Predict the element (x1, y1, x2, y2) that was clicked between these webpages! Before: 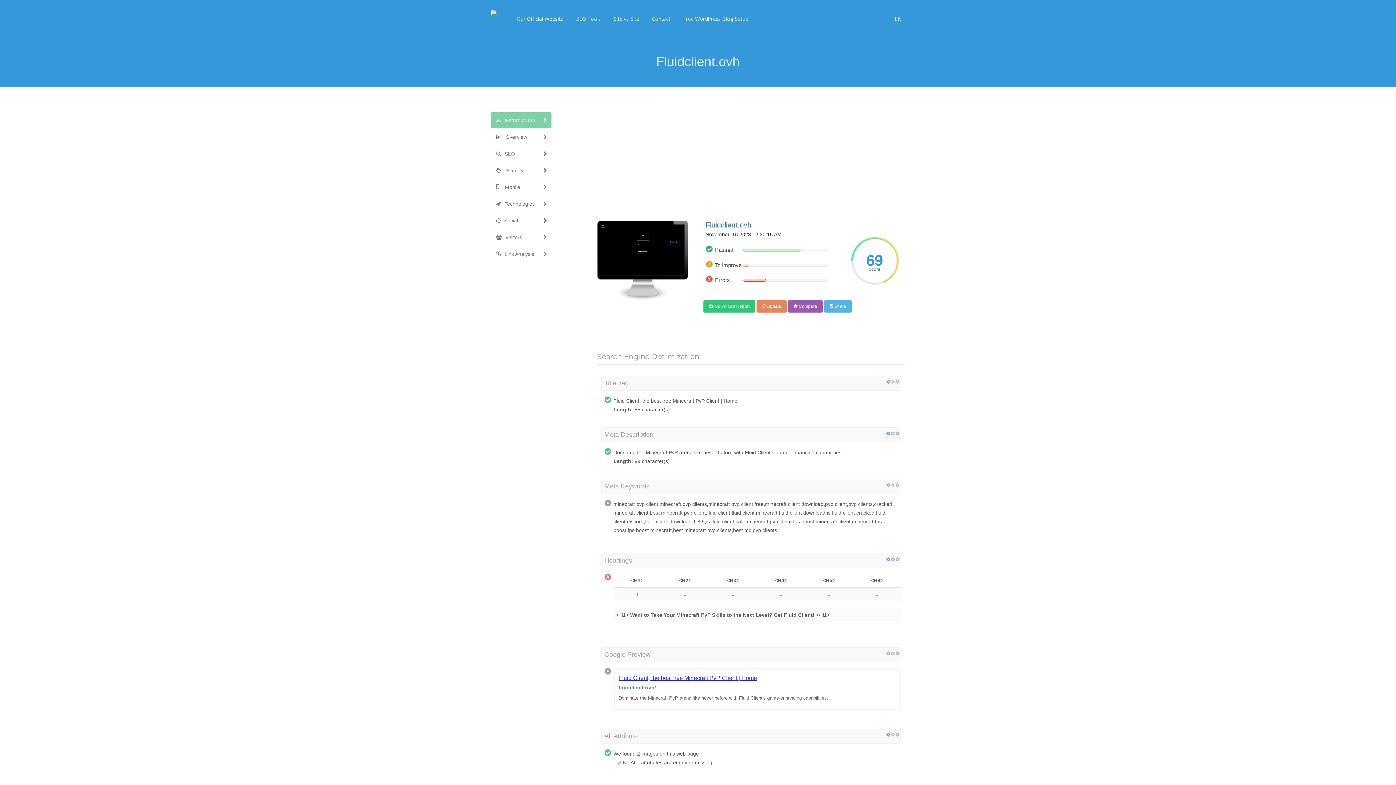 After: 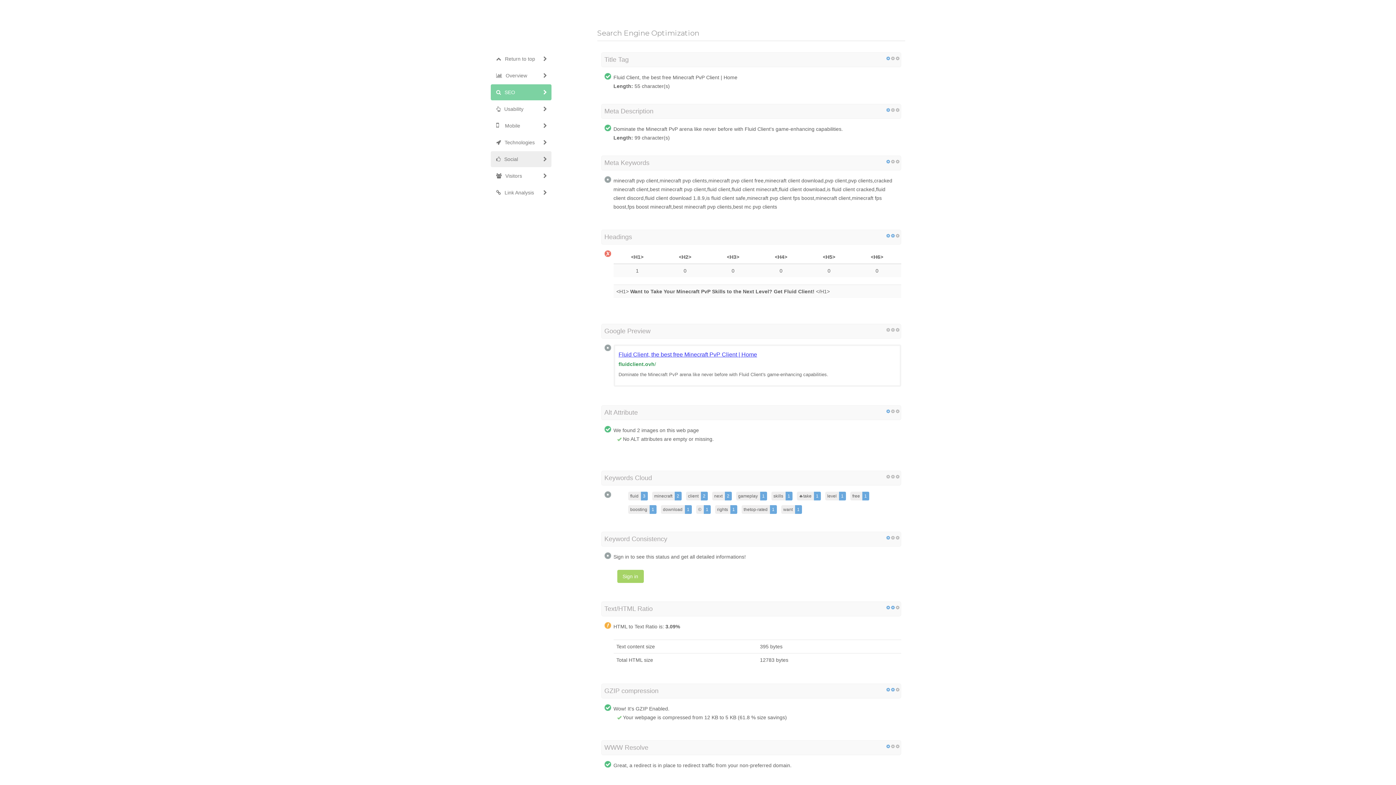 Action: bbox: (490, 145, 551, 161) label: SEO